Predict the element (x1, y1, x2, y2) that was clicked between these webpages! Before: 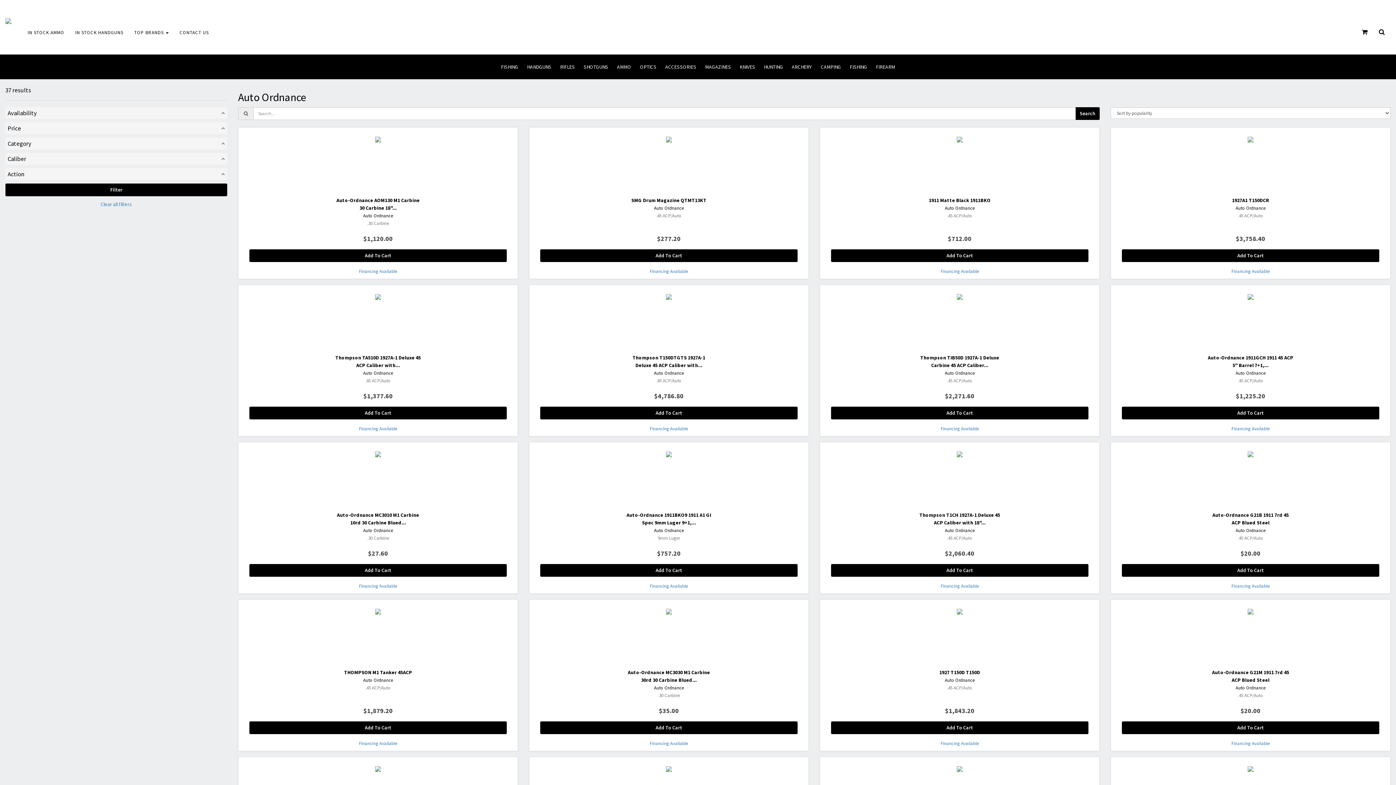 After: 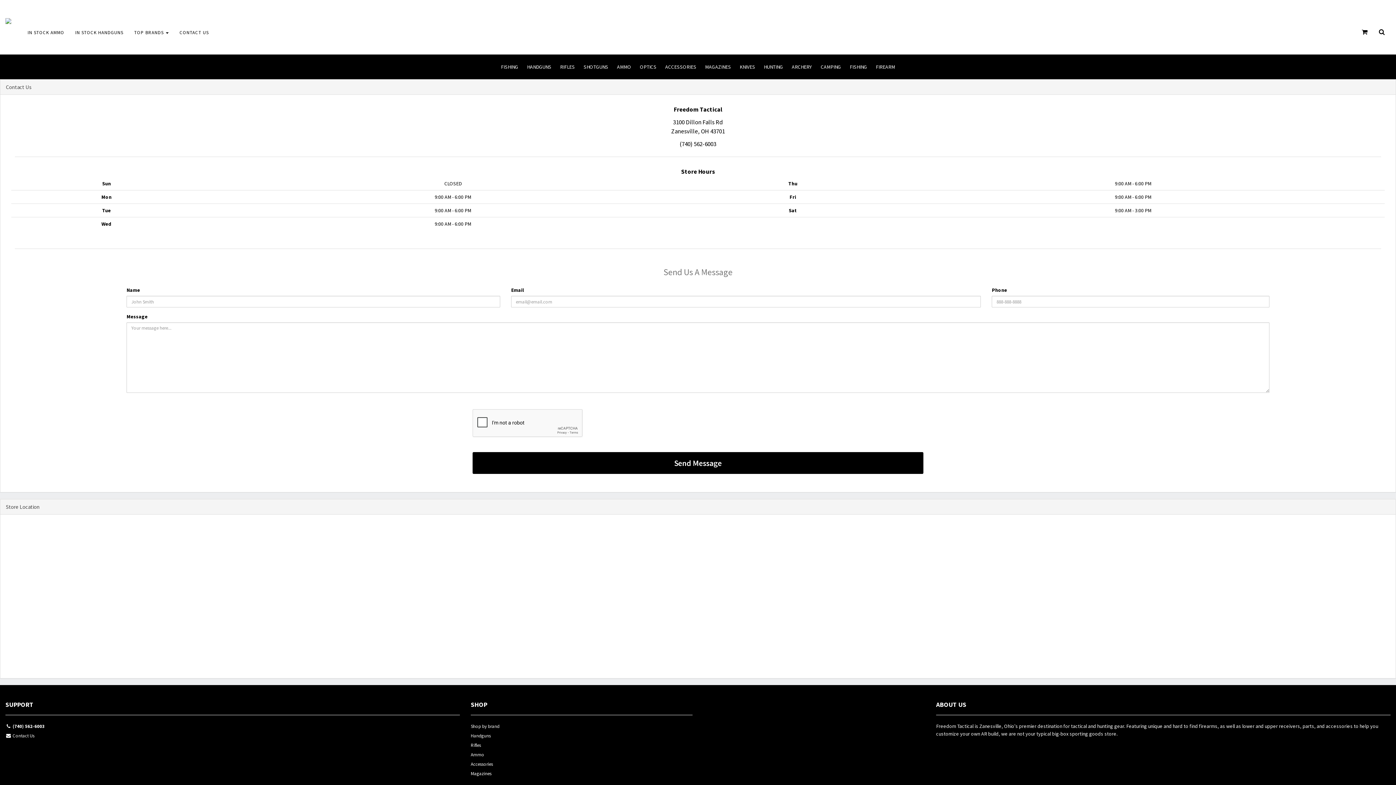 Action: bbox: (174, 10, 214, 54) label: CONTACT US